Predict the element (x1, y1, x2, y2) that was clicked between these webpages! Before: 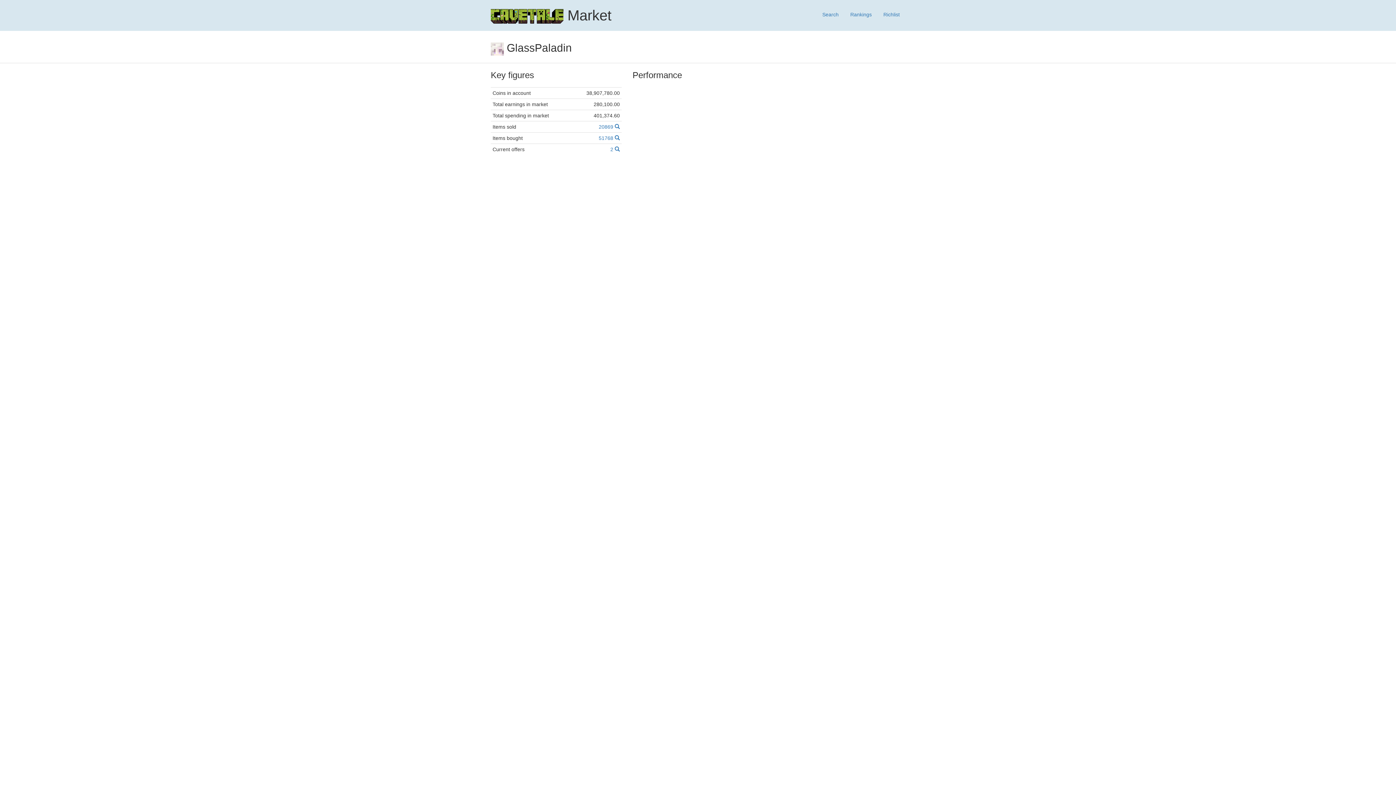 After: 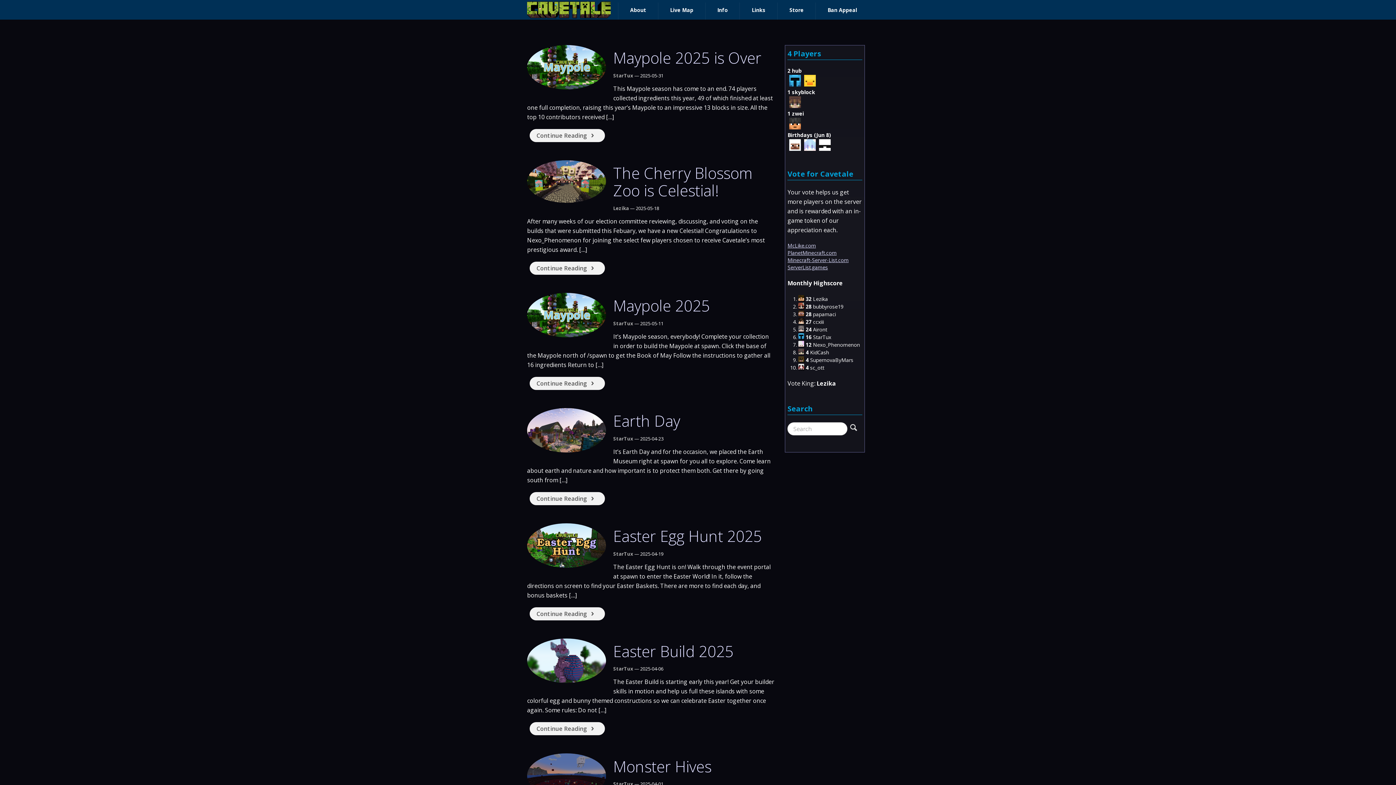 Action: bbox: (490, 7, 563, 23)